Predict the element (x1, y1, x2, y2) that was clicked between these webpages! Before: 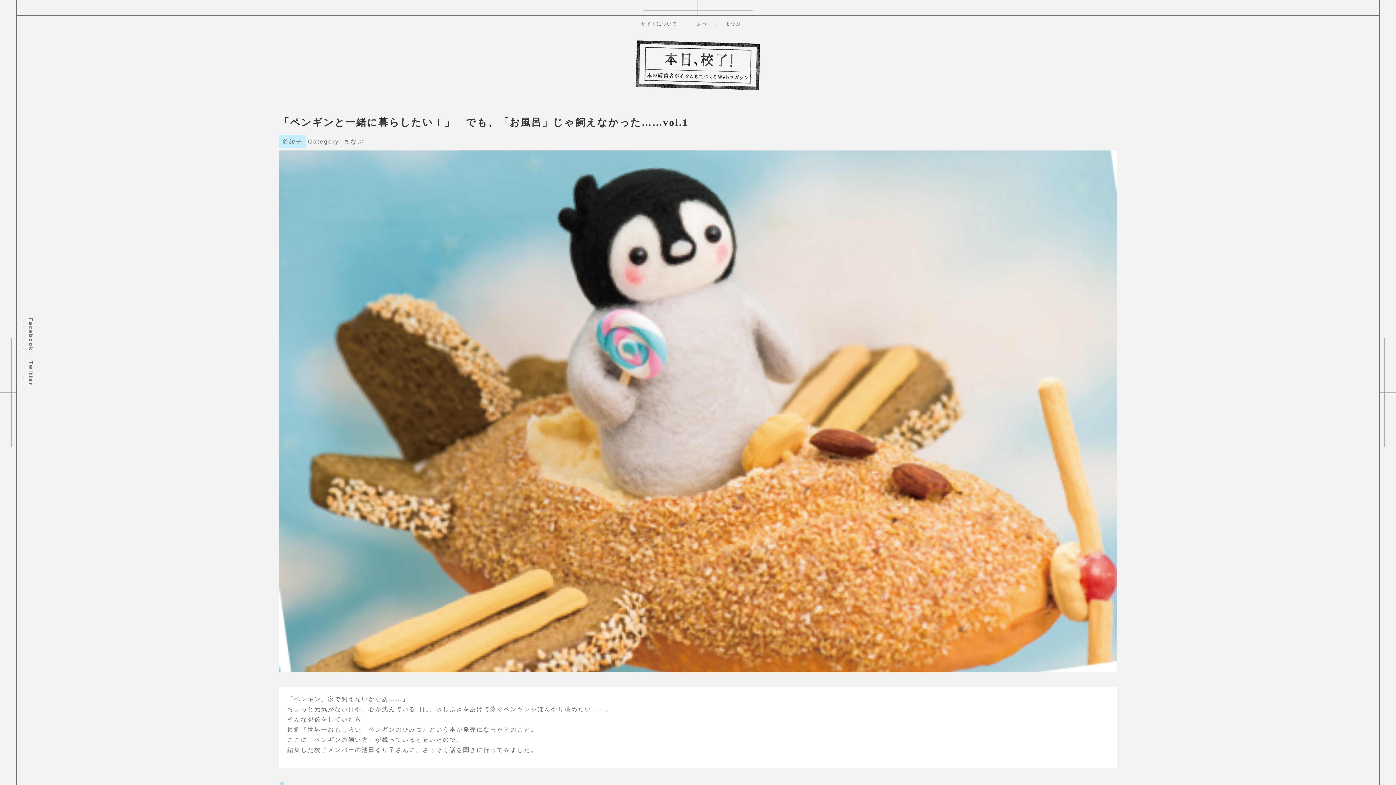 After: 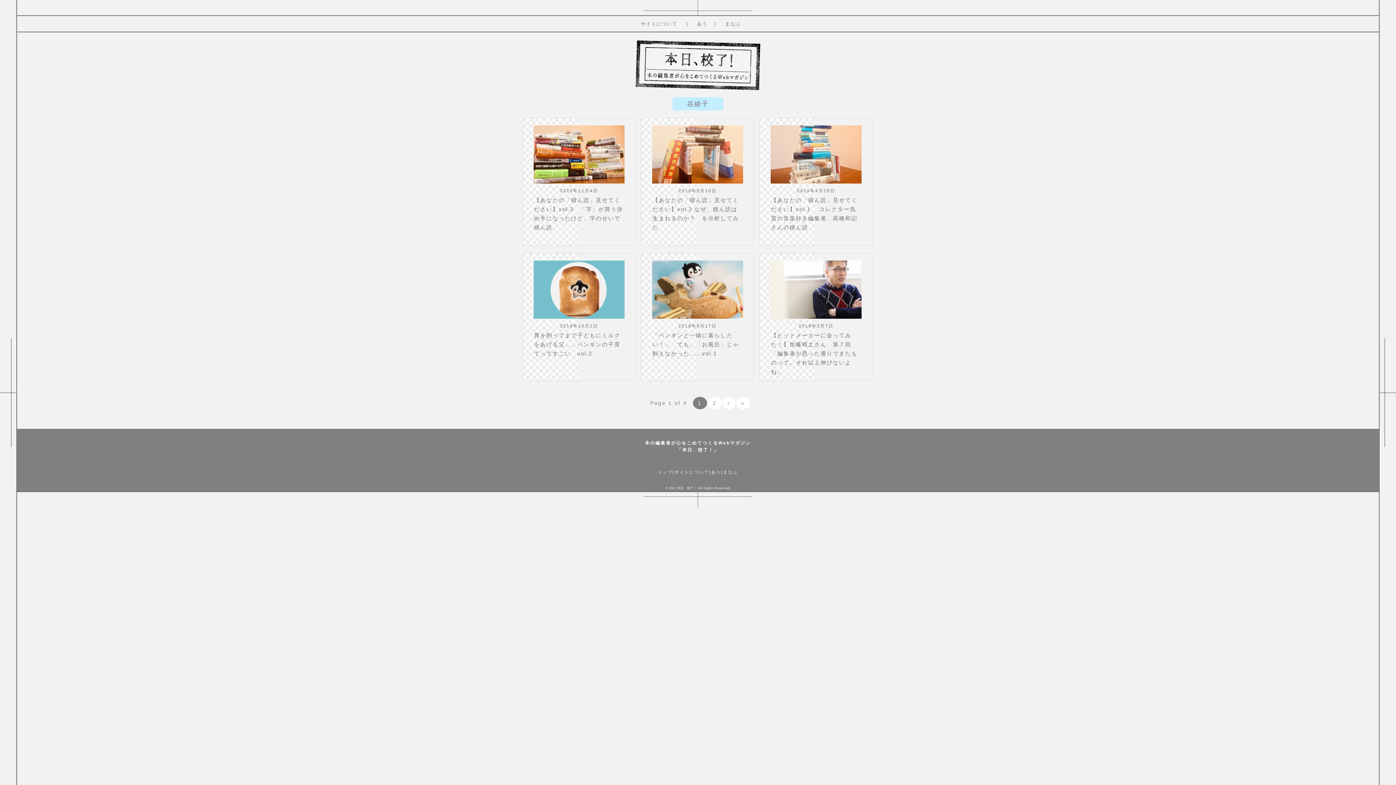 Action: bbox: (279, 134, 306, 148) label: 谷綾子